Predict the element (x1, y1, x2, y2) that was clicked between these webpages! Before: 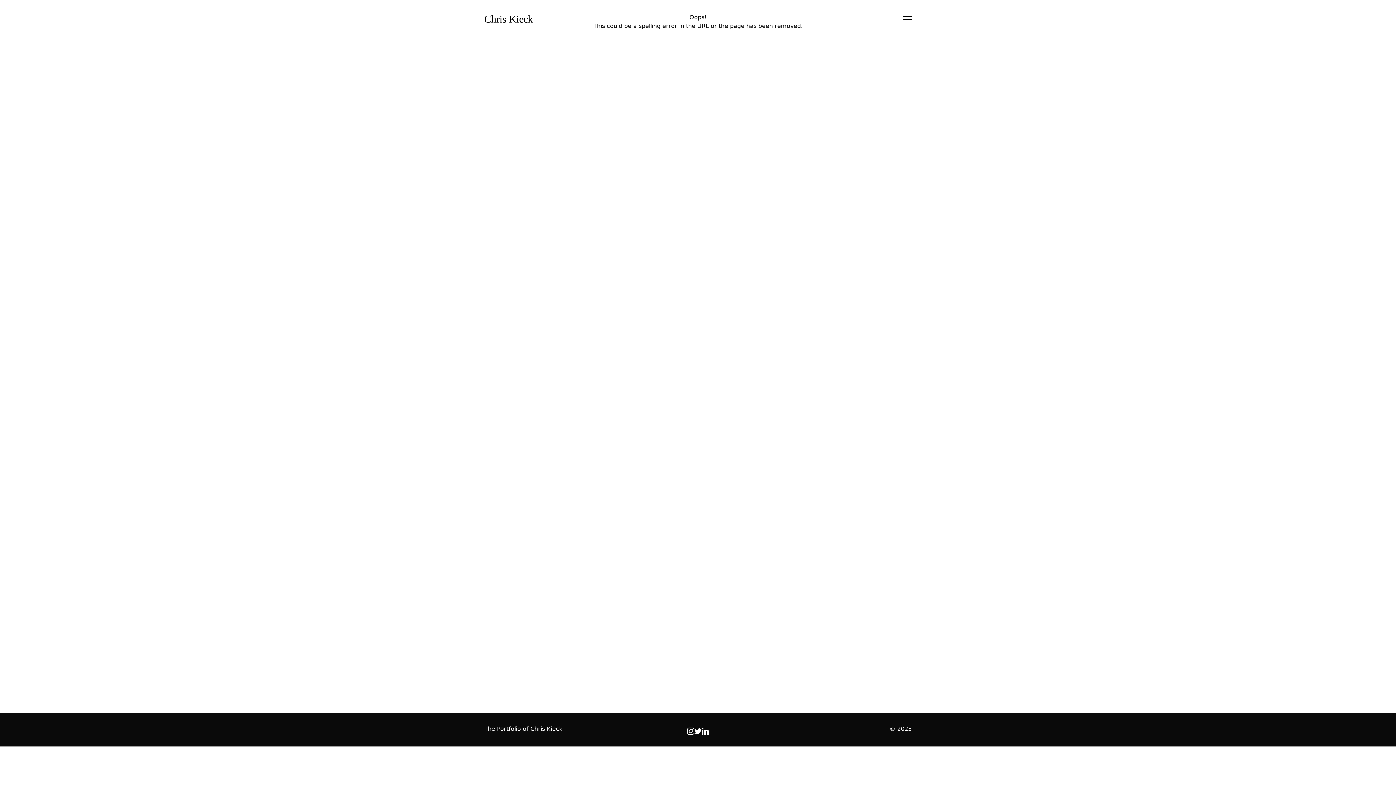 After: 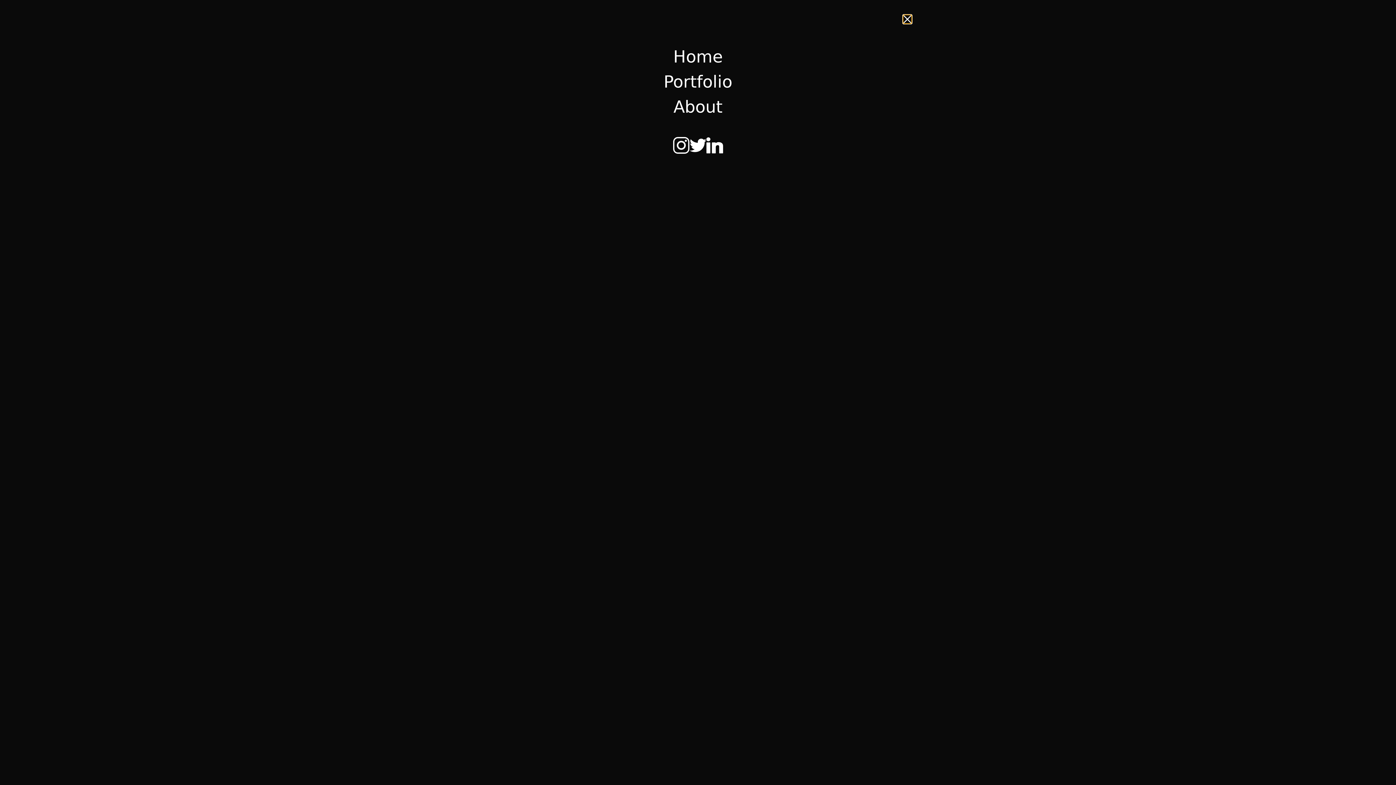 Action: label: Toggle navigation bbox: (903, 14, 912, 23)